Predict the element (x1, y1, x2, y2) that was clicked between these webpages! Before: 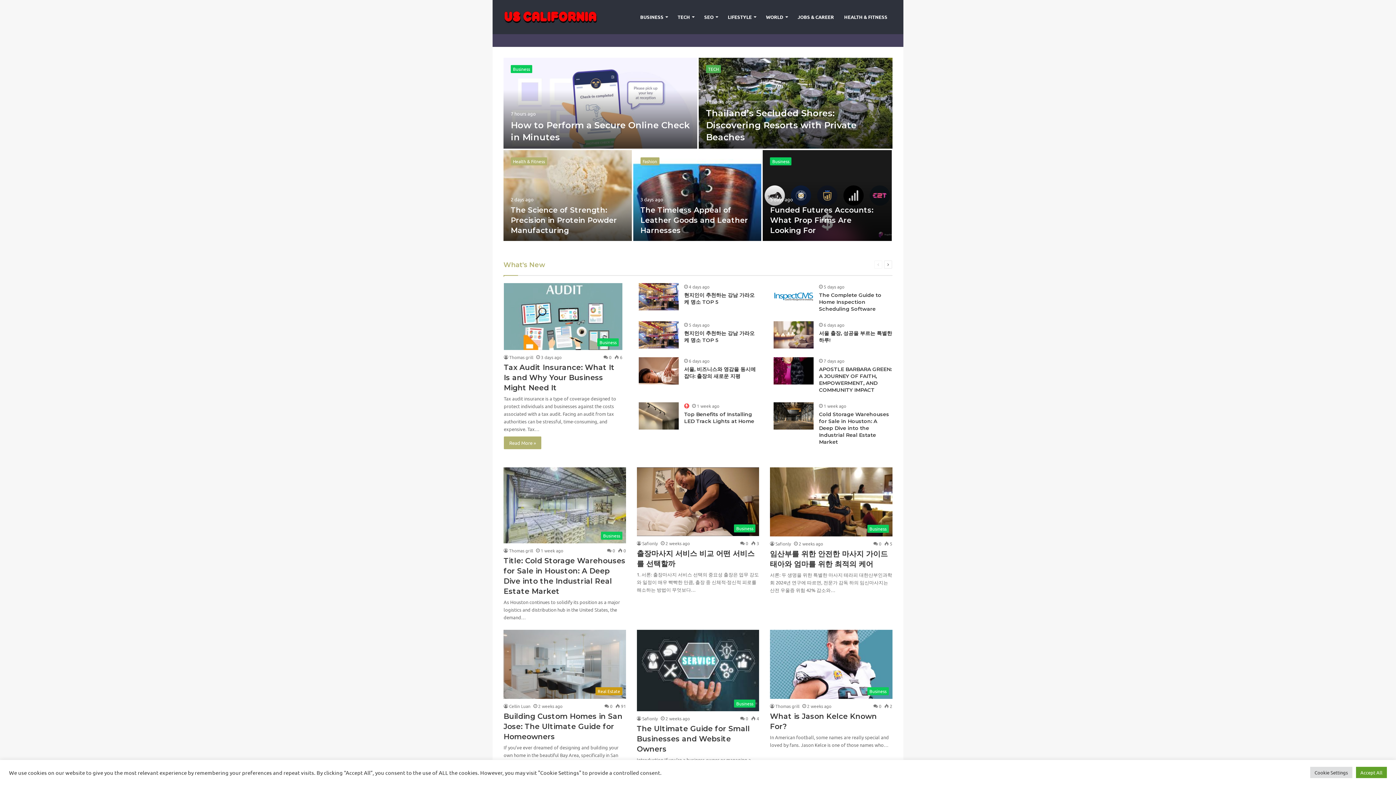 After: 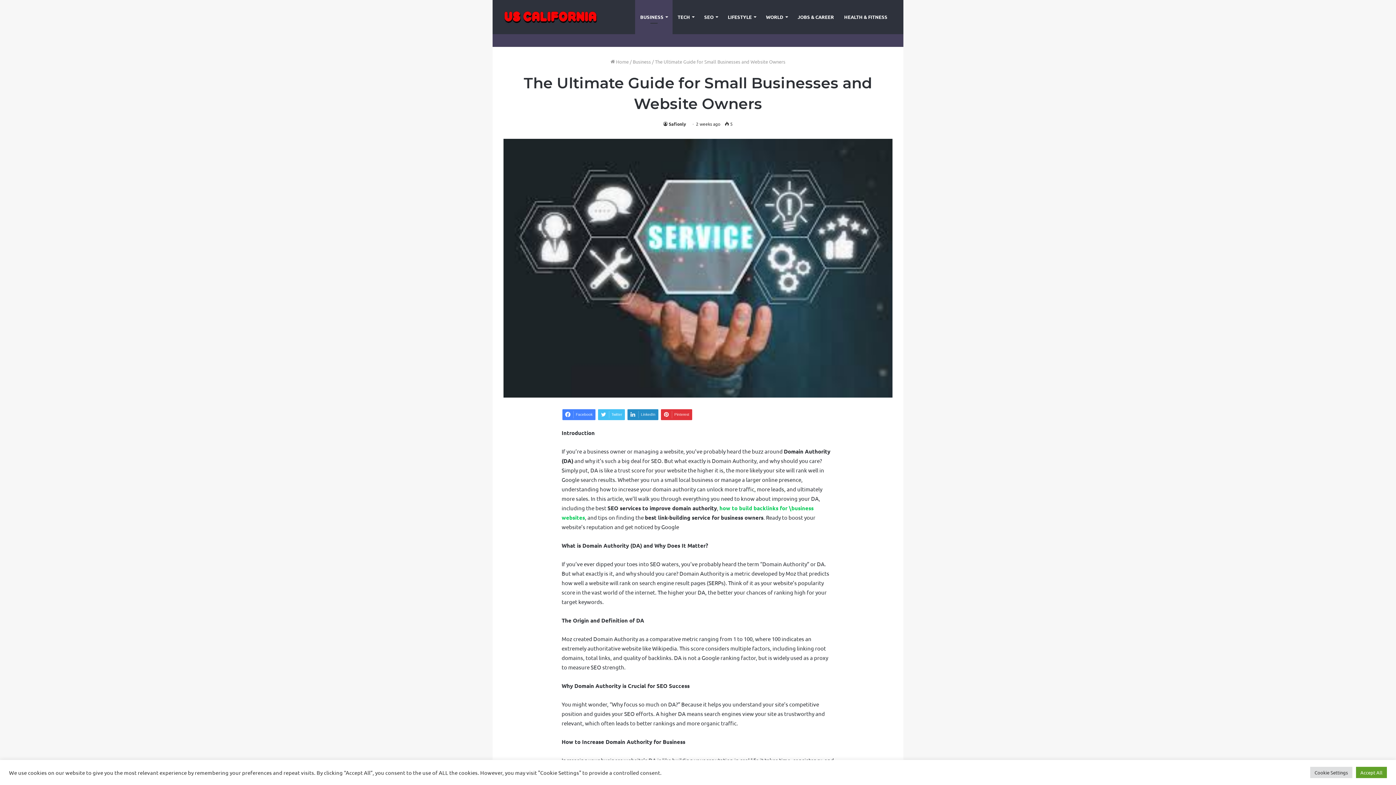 Action: label: The Ultimate Guide for Small Businesses and Website Owners bbox: (636, 630, 759, 711)